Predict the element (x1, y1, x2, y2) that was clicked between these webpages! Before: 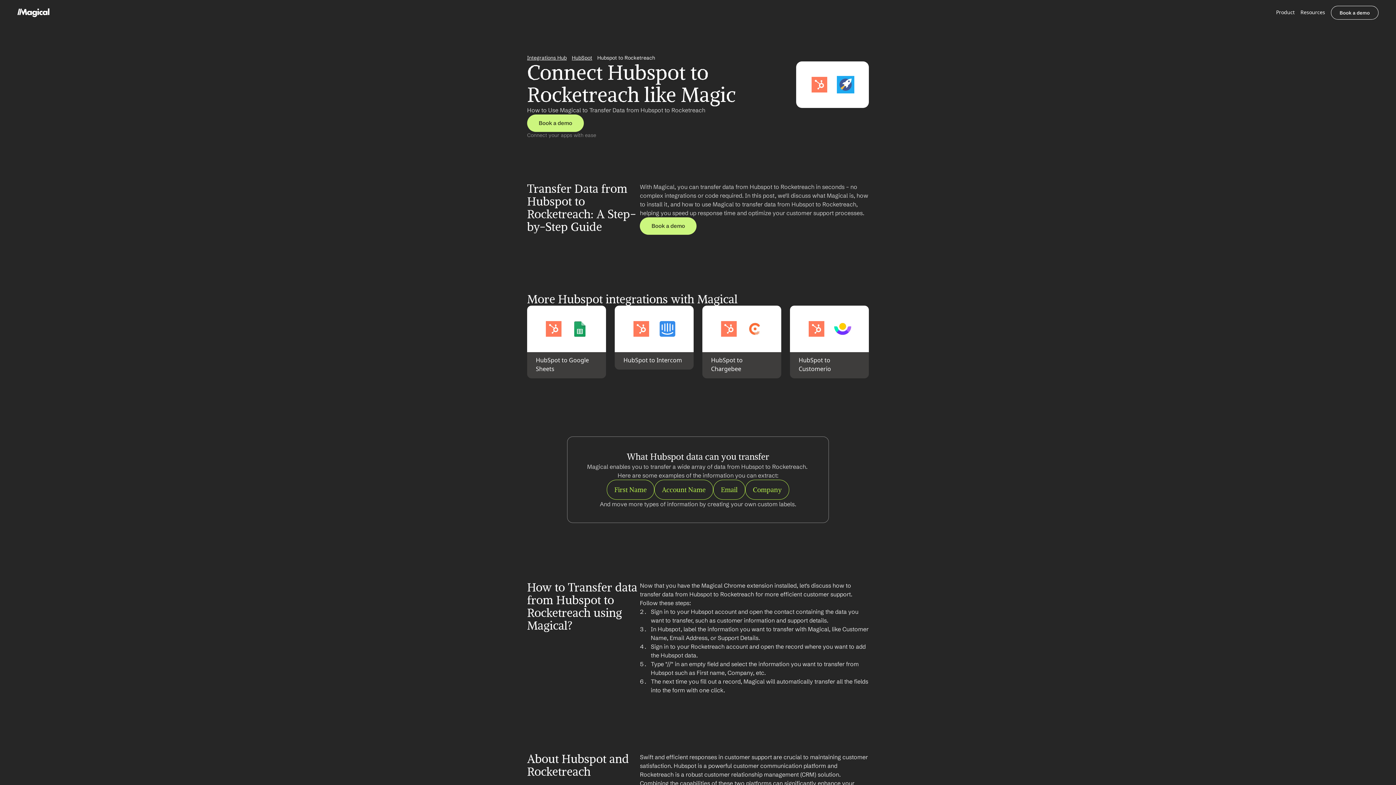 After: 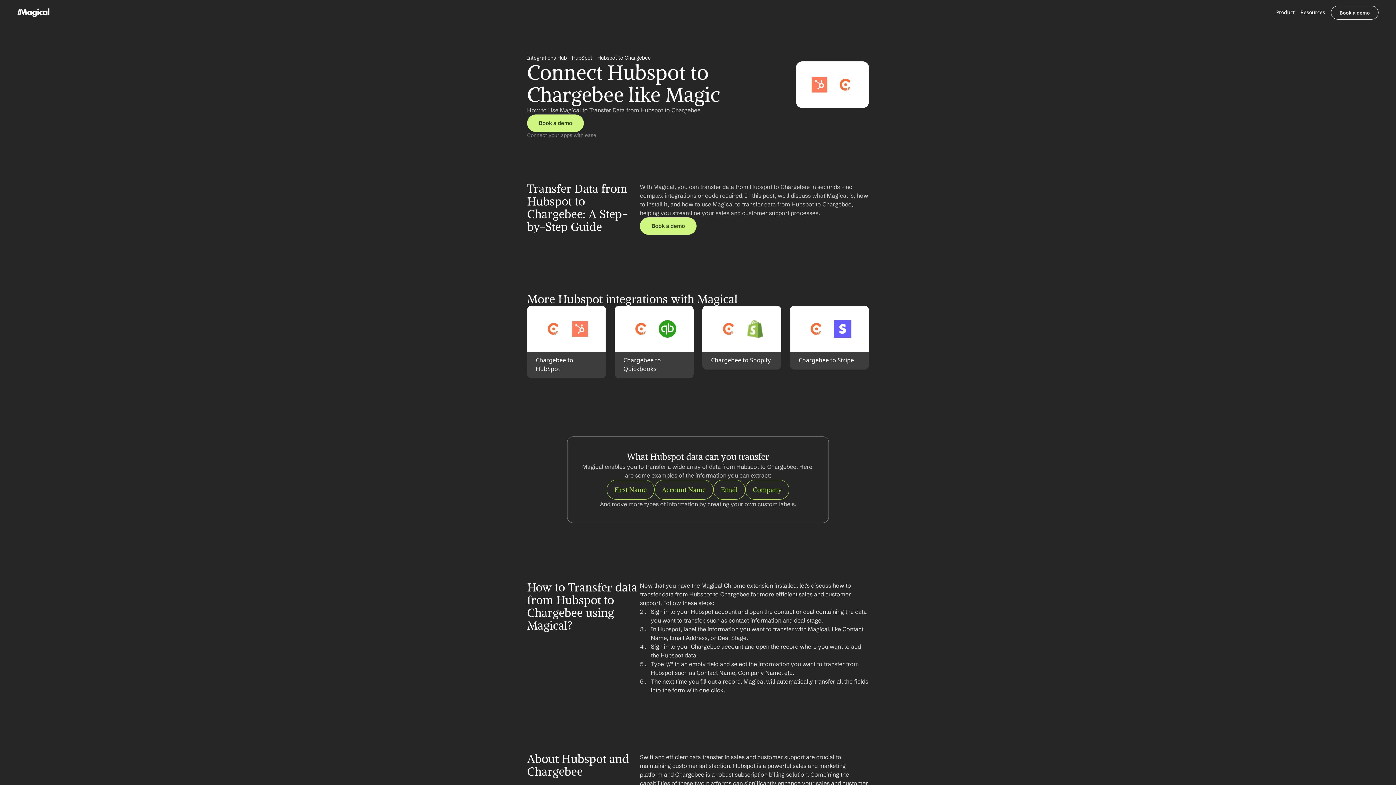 Action: label: HubSpot to Chargebee bbox: (702, 305, 781, 378)